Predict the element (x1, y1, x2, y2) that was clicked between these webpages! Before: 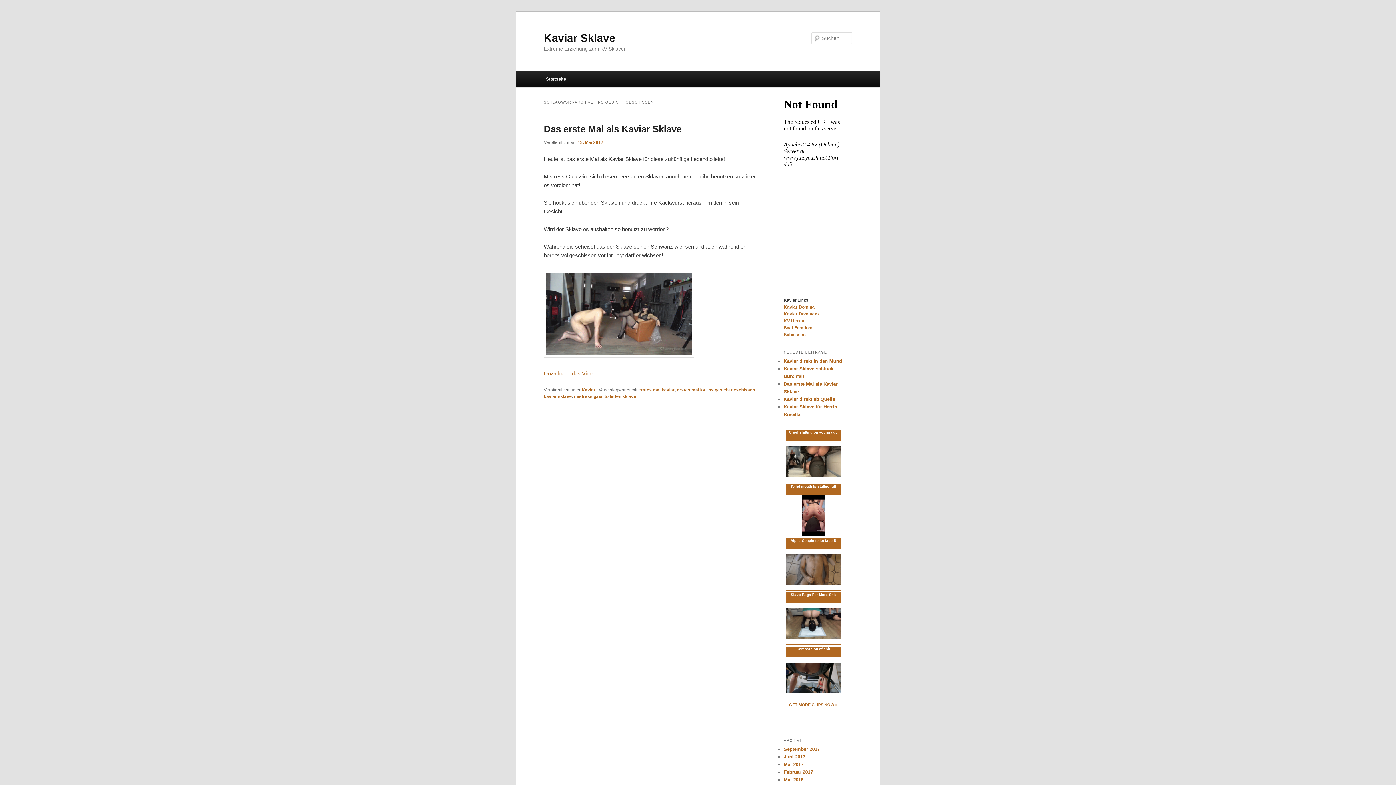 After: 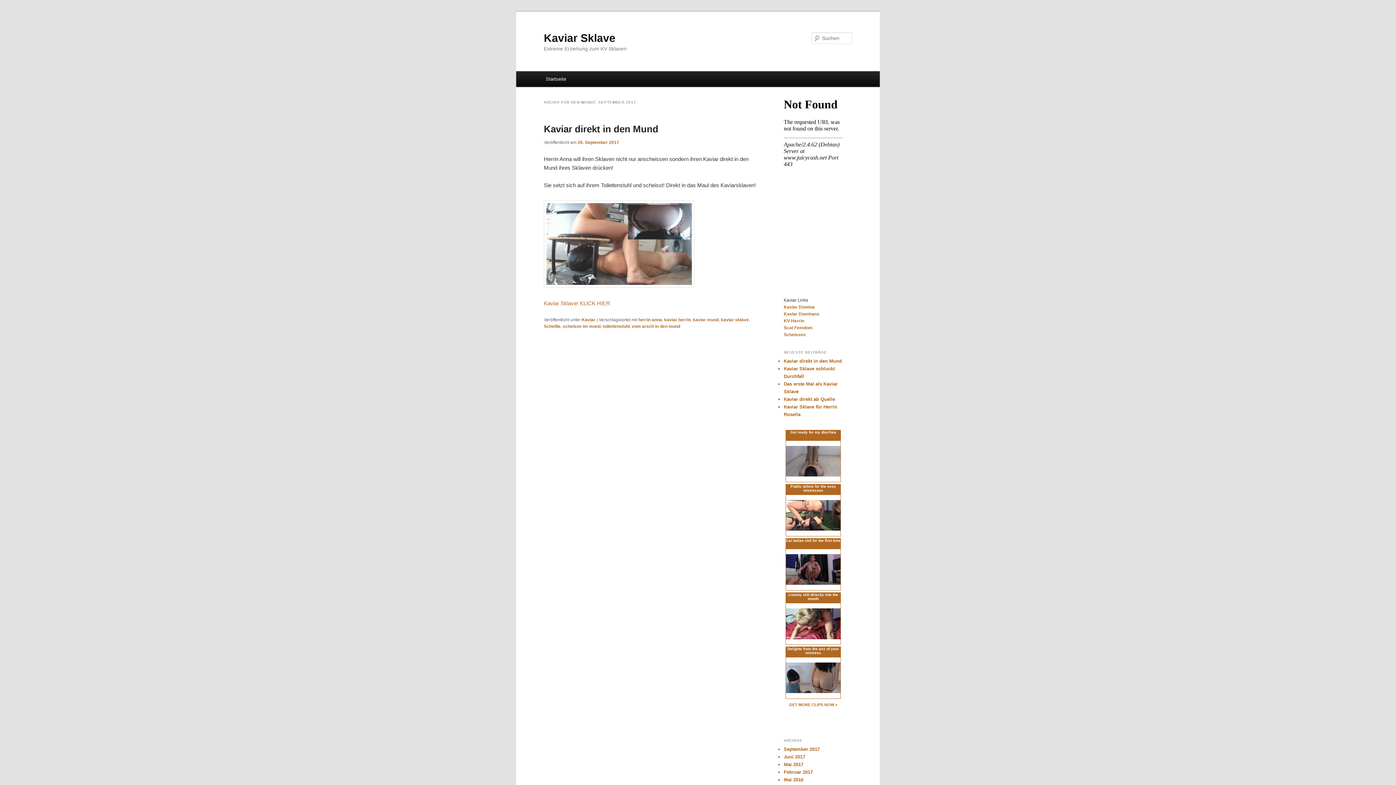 Action: bbox: (784, 746, 820, 752) label: September 2017